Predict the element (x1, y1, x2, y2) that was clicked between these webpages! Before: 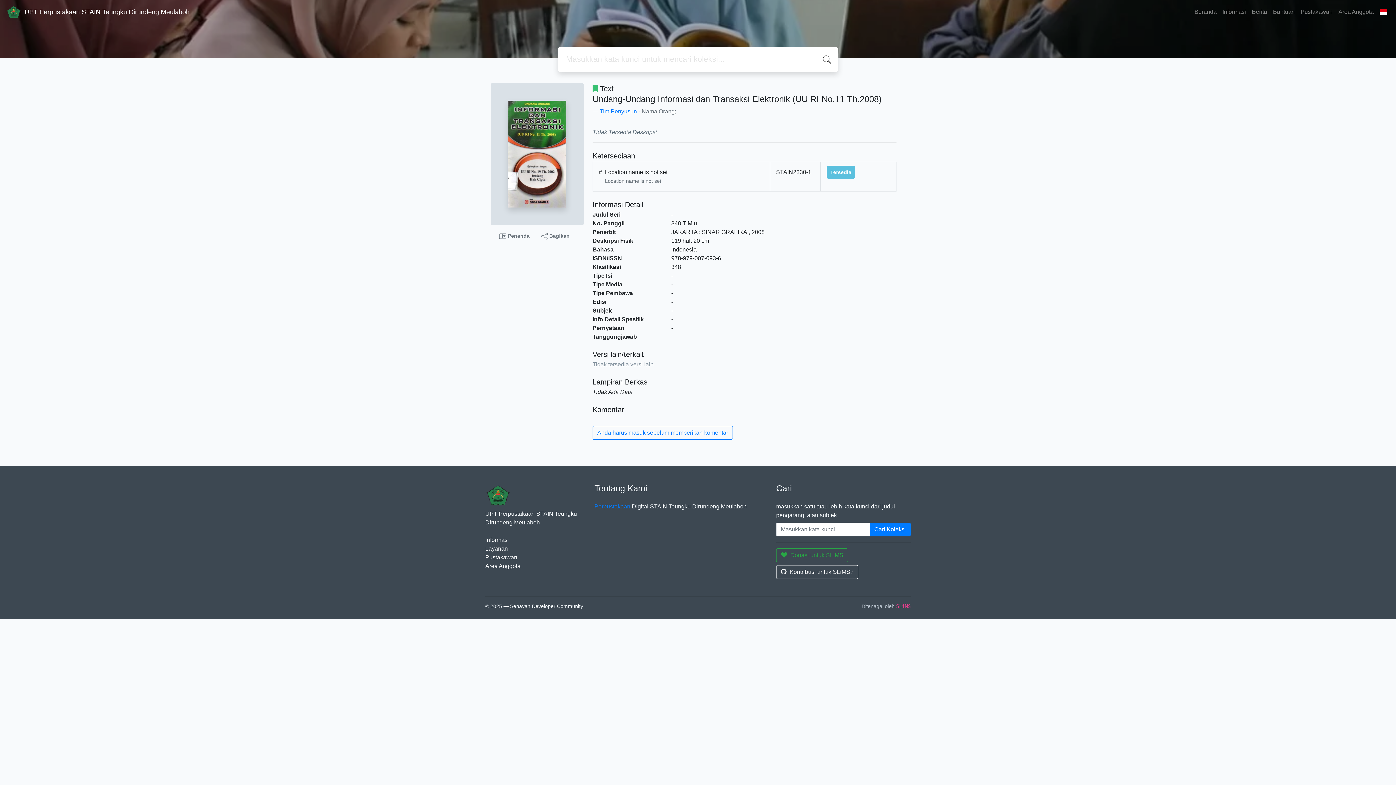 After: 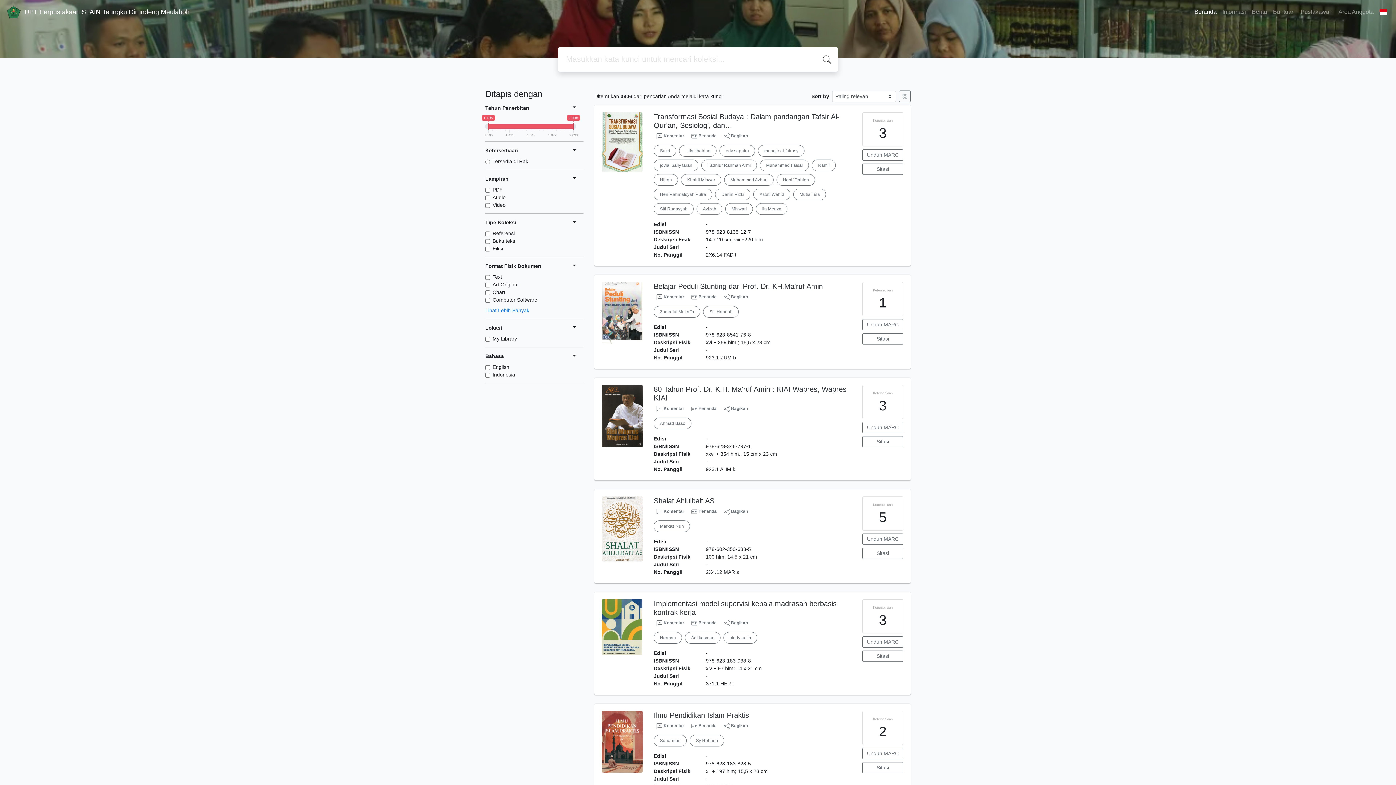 Action: bbox: (869, 522, 910, 536) label: Cari Koleksi